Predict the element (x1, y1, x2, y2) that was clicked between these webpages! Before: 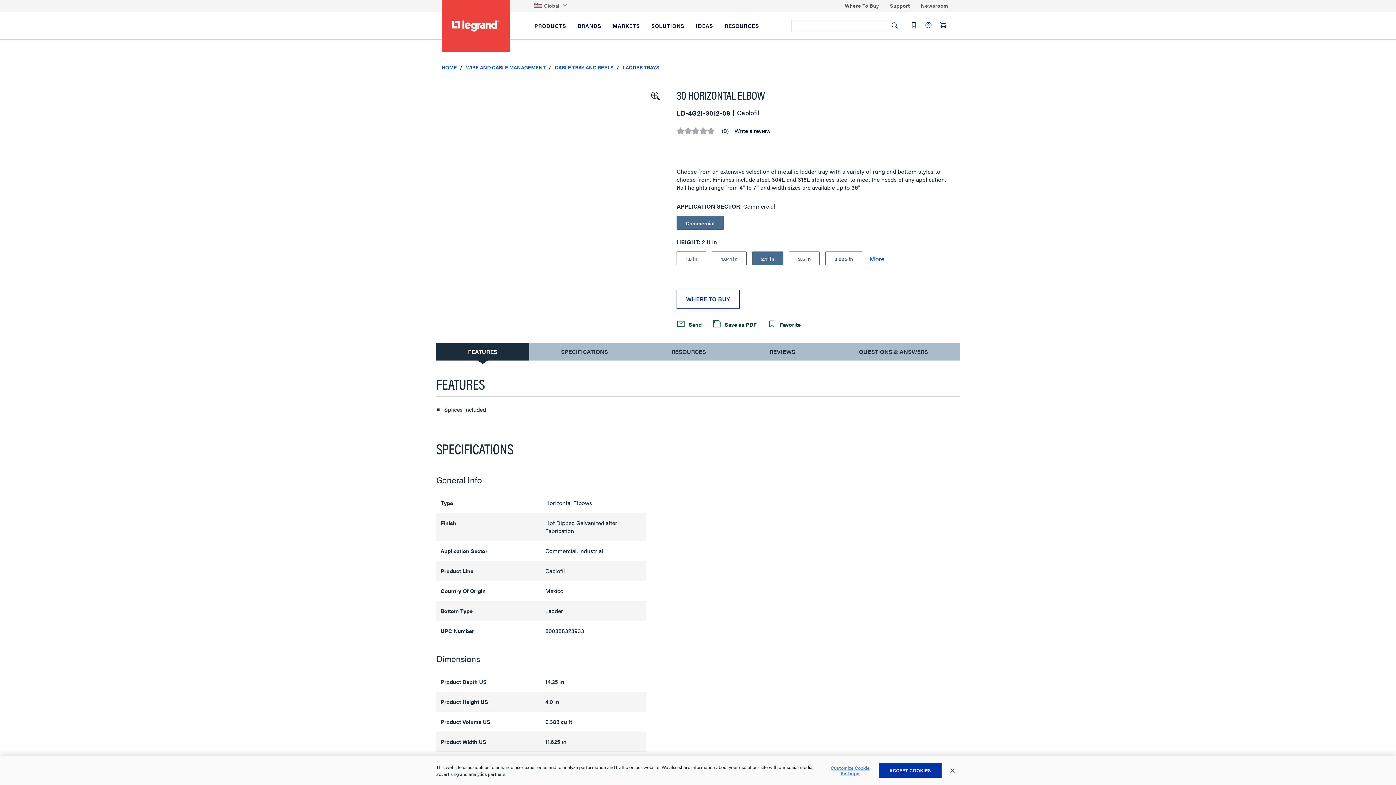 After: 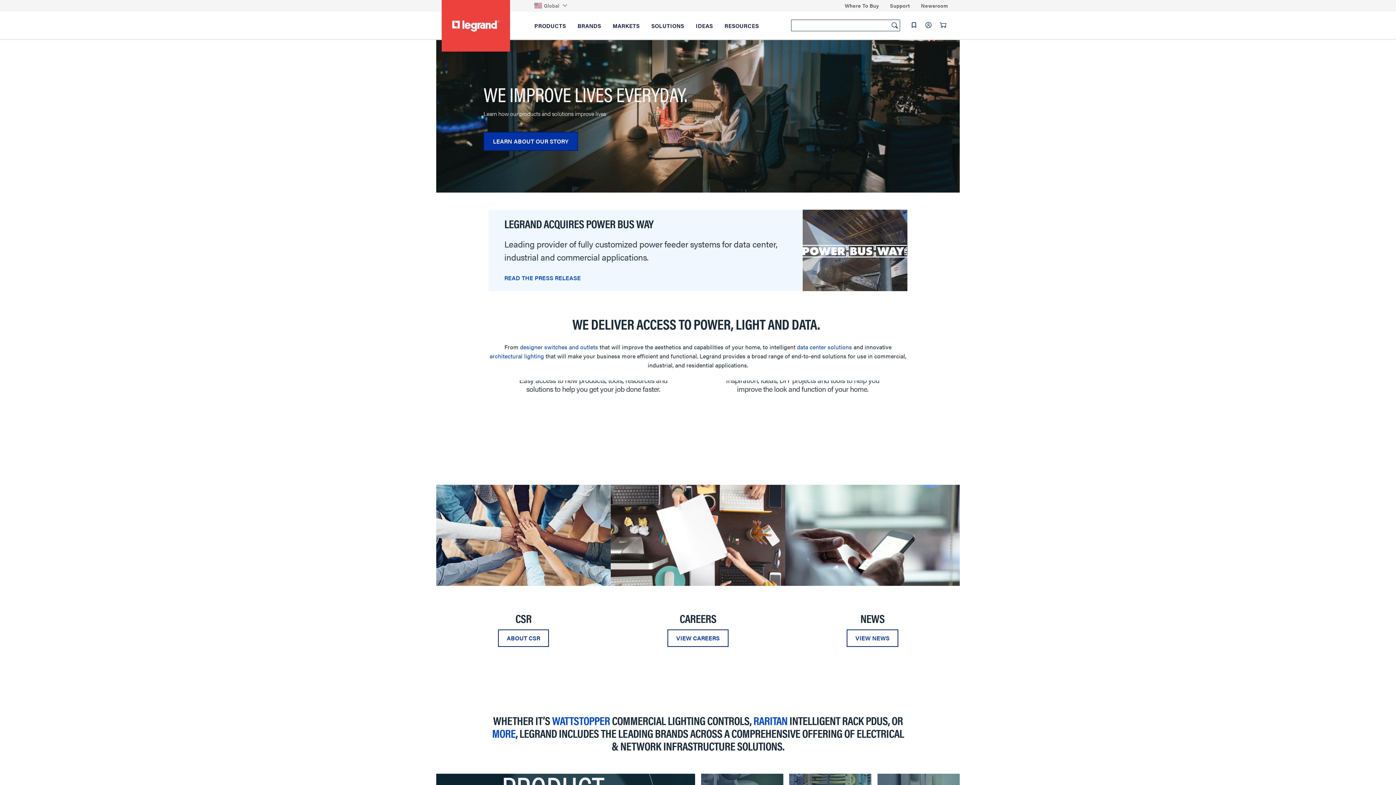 Action: bbox: (441, 0, 510, 51)